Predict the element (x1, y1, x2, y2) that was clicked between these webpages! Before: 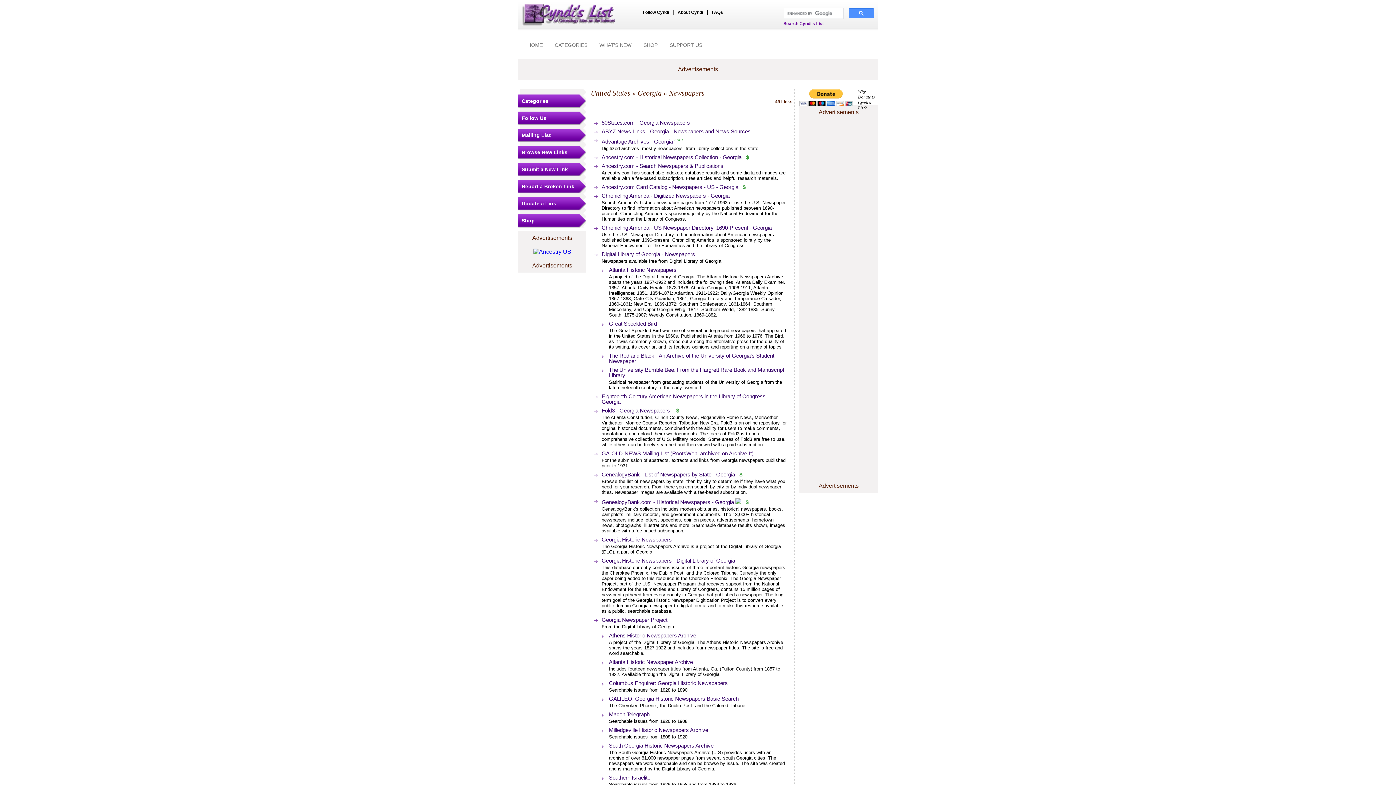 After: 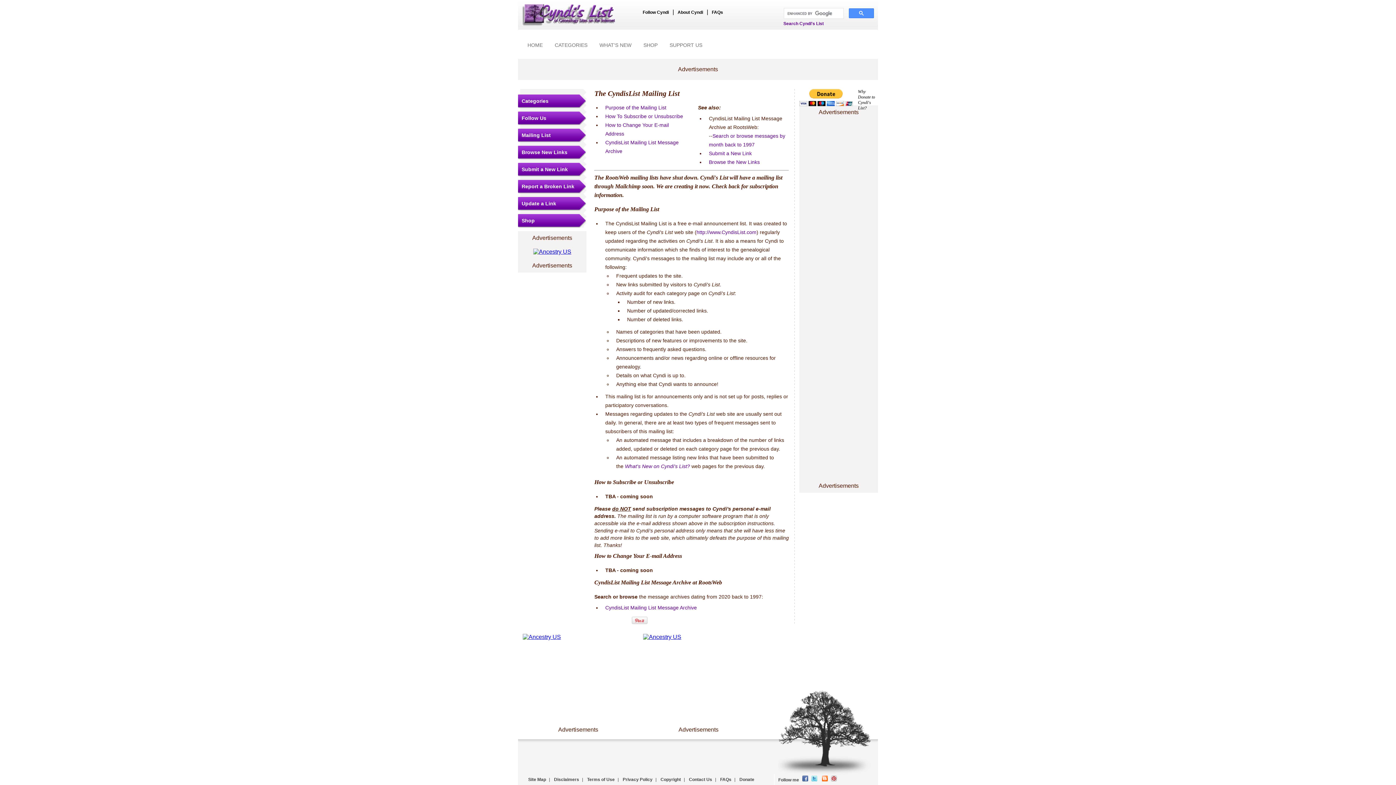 Action: bbox: (521, 128, 586, 142) label: Mailing List